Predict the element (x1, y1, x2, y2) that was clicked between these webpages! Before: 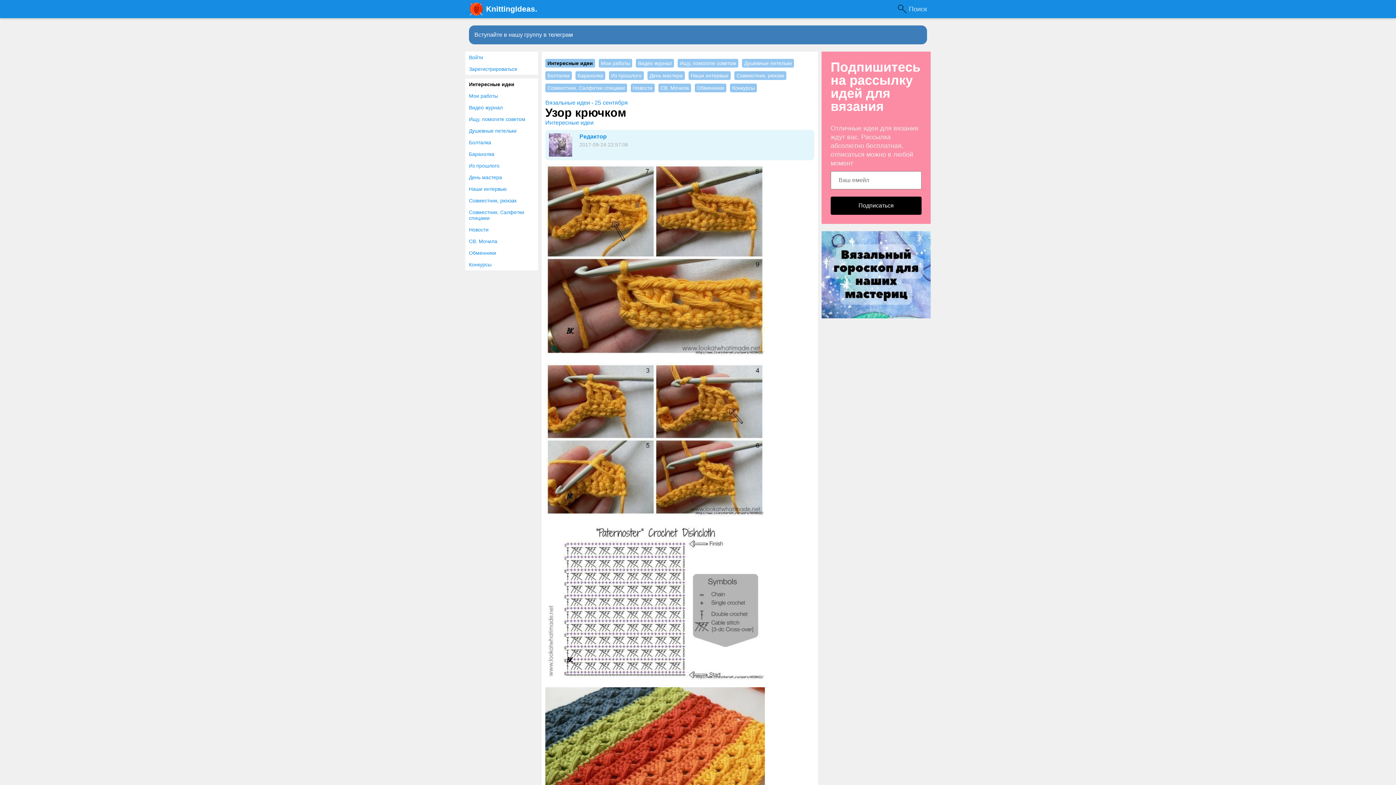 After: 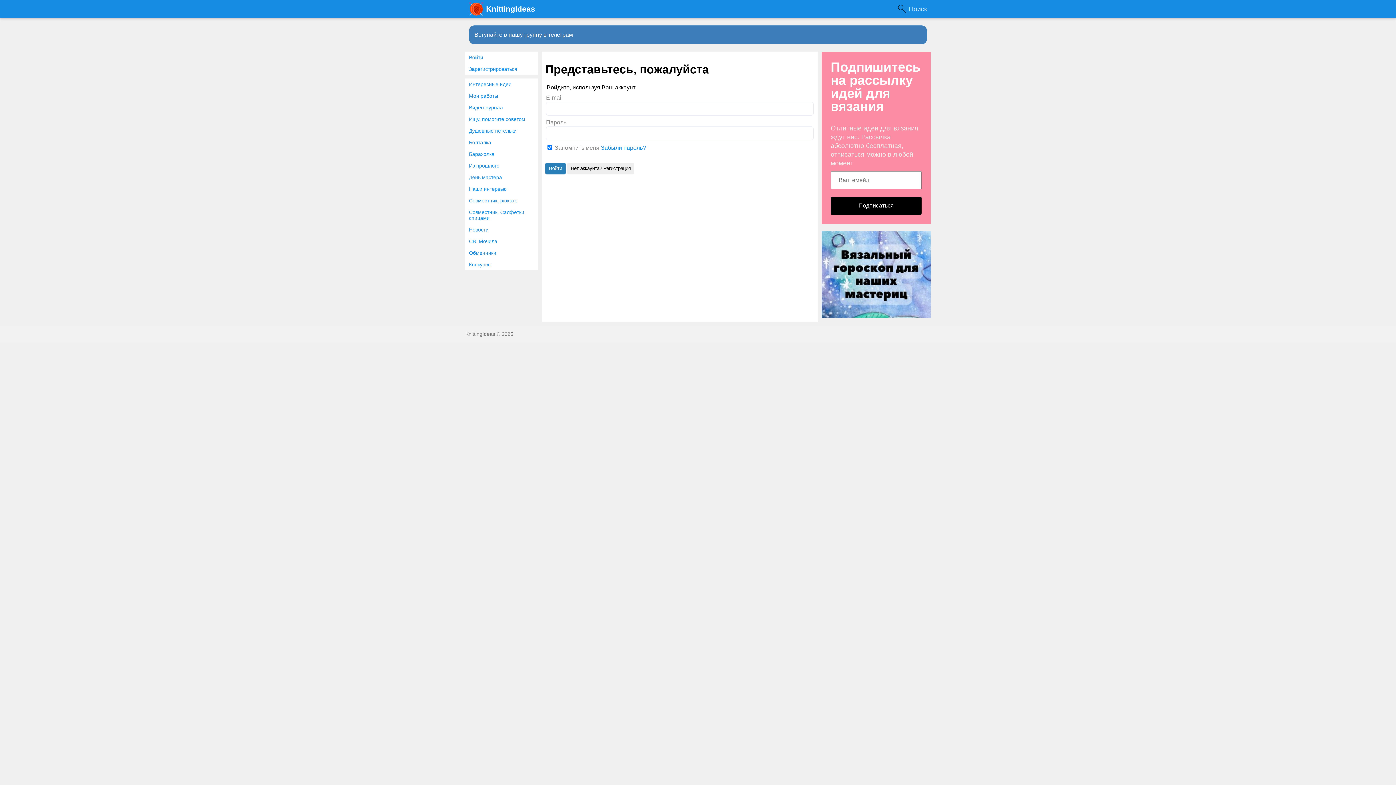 Action: label: Войти bbox: (465, 51, 538, 63)